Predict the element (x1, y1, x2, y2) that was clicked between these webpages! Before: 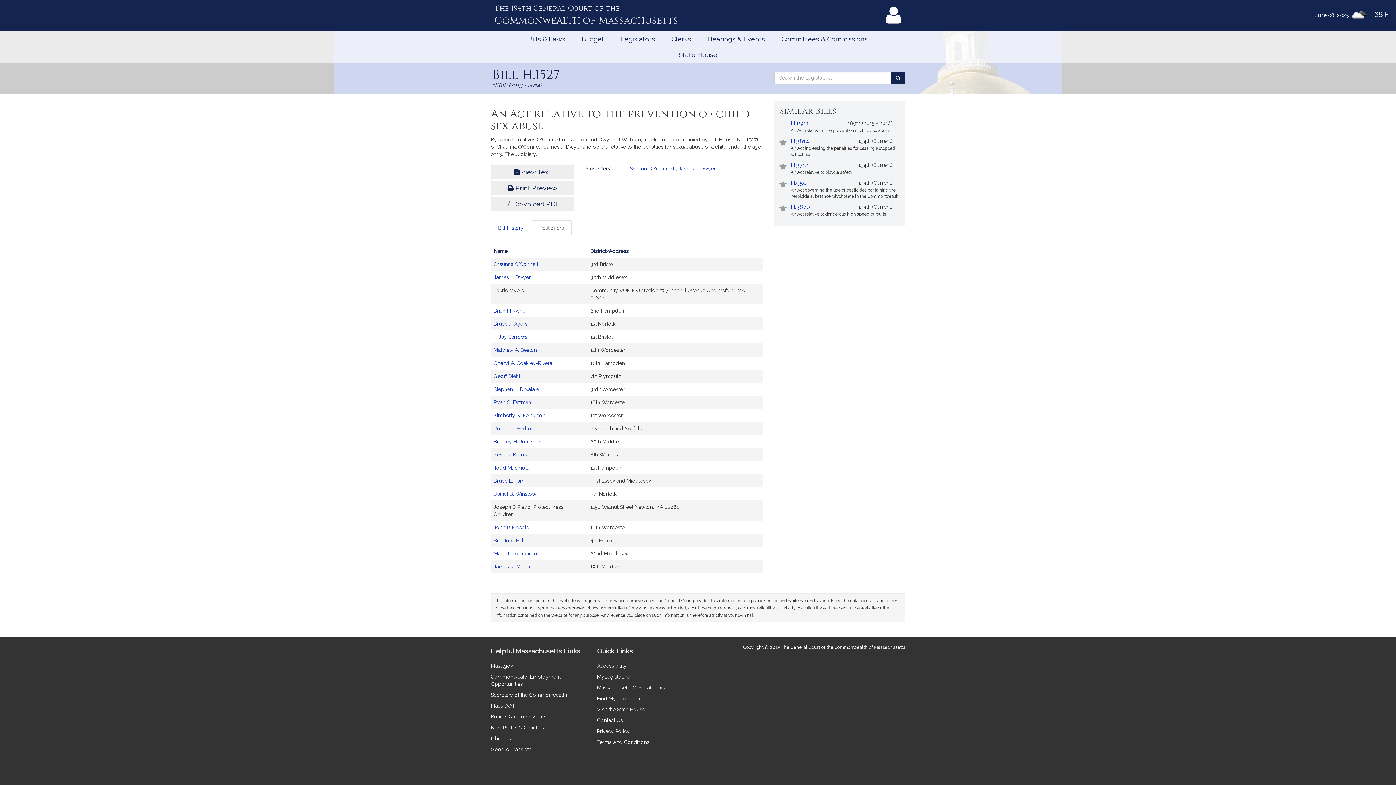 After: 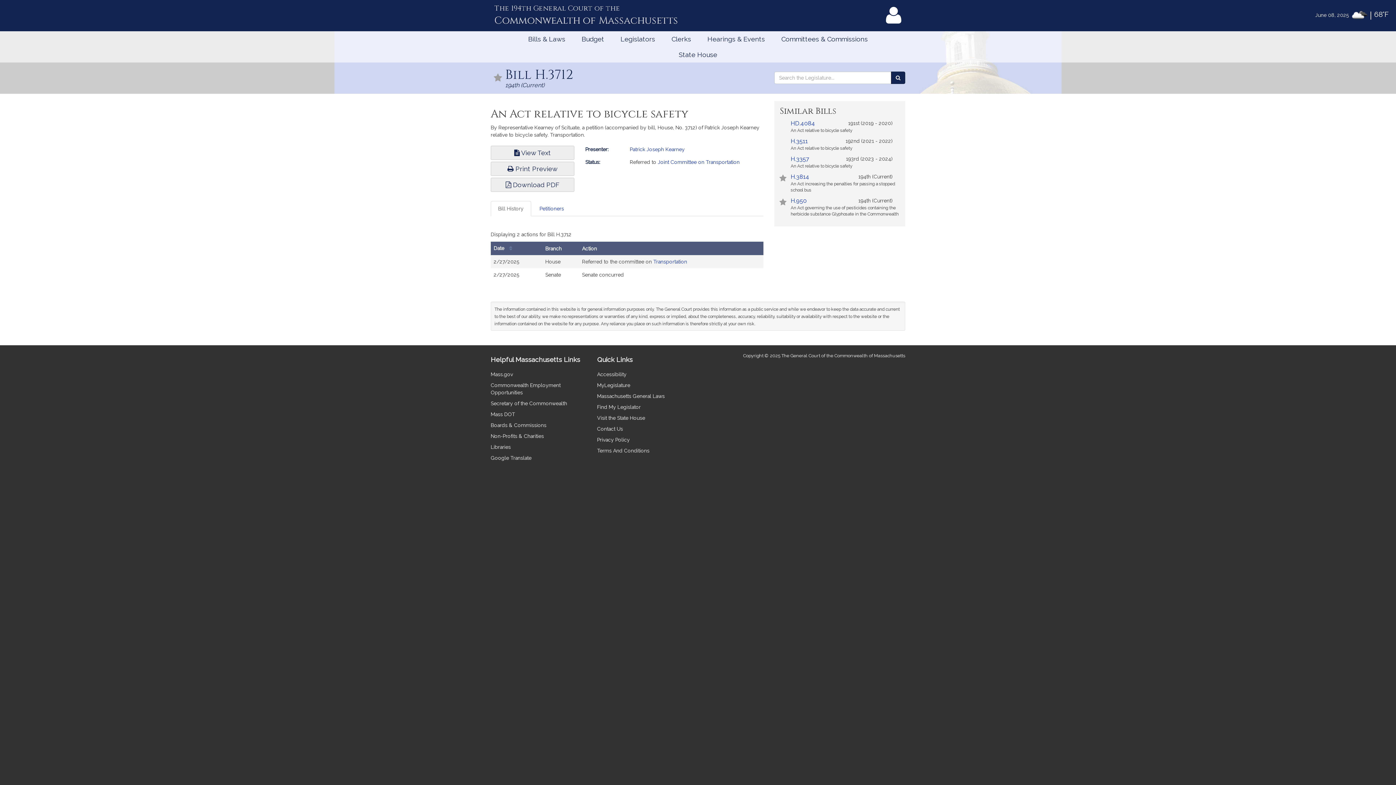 Action: bbox: (790, 161, 808, 168) label: H.3712